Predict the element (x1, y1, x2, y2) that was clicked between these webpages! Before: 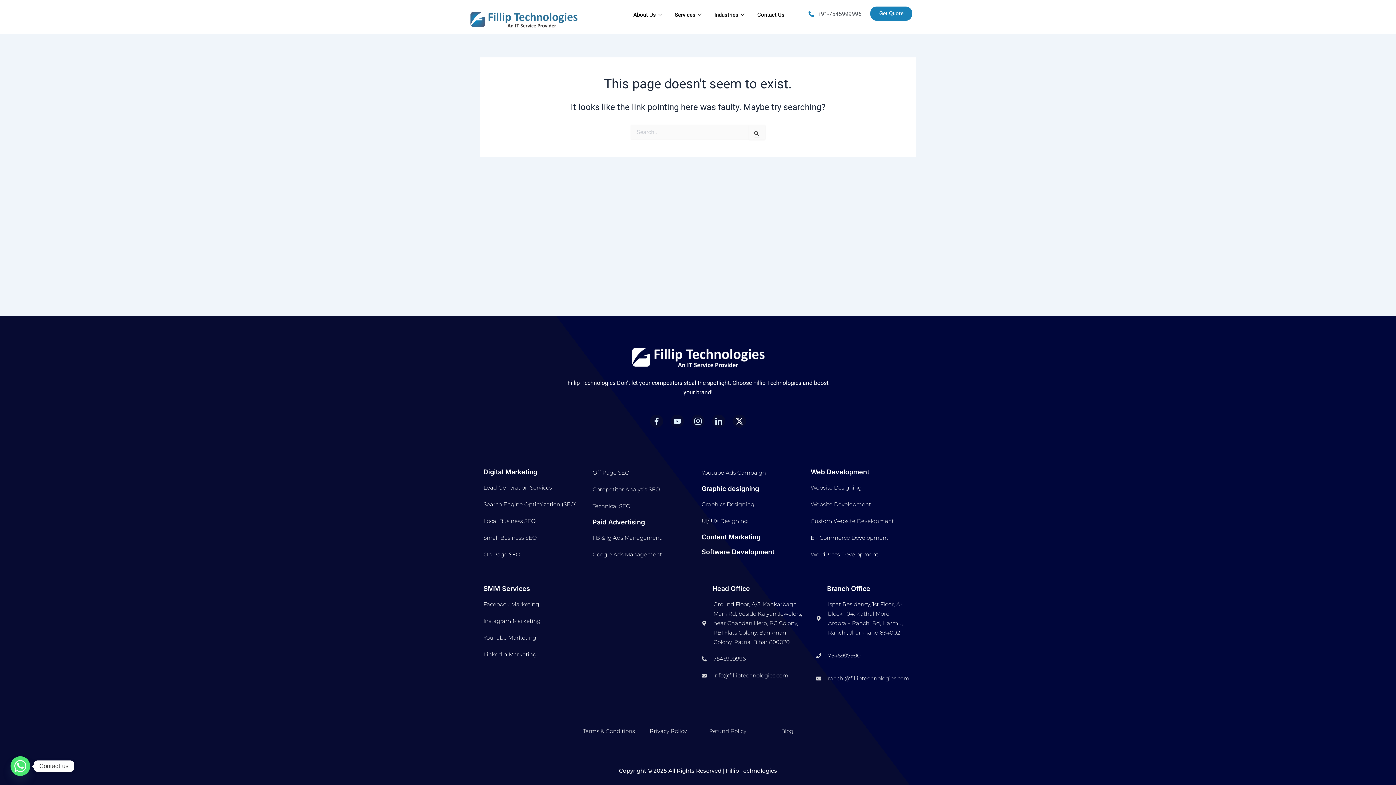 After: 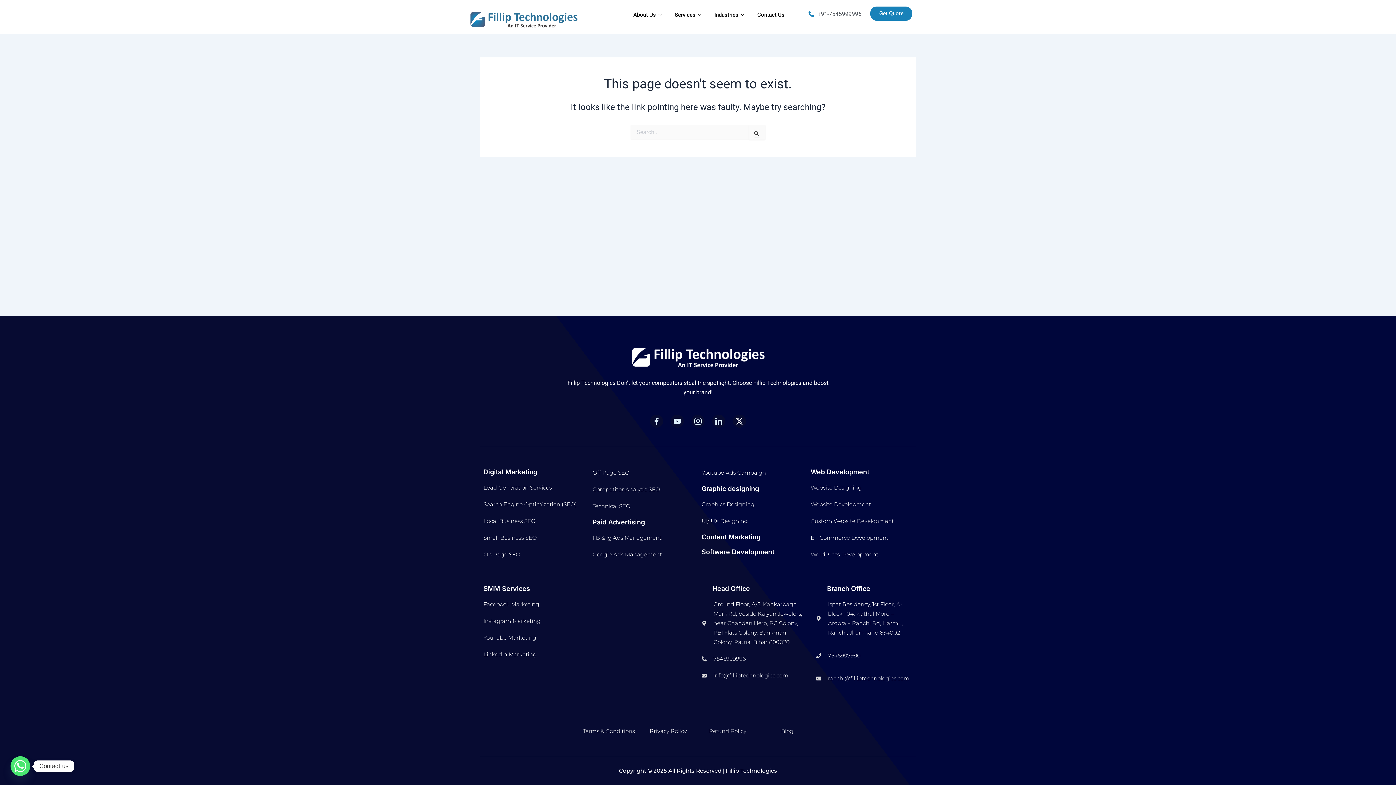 Action: label: 7545999996 bbox: (701, 654, 803, 664)